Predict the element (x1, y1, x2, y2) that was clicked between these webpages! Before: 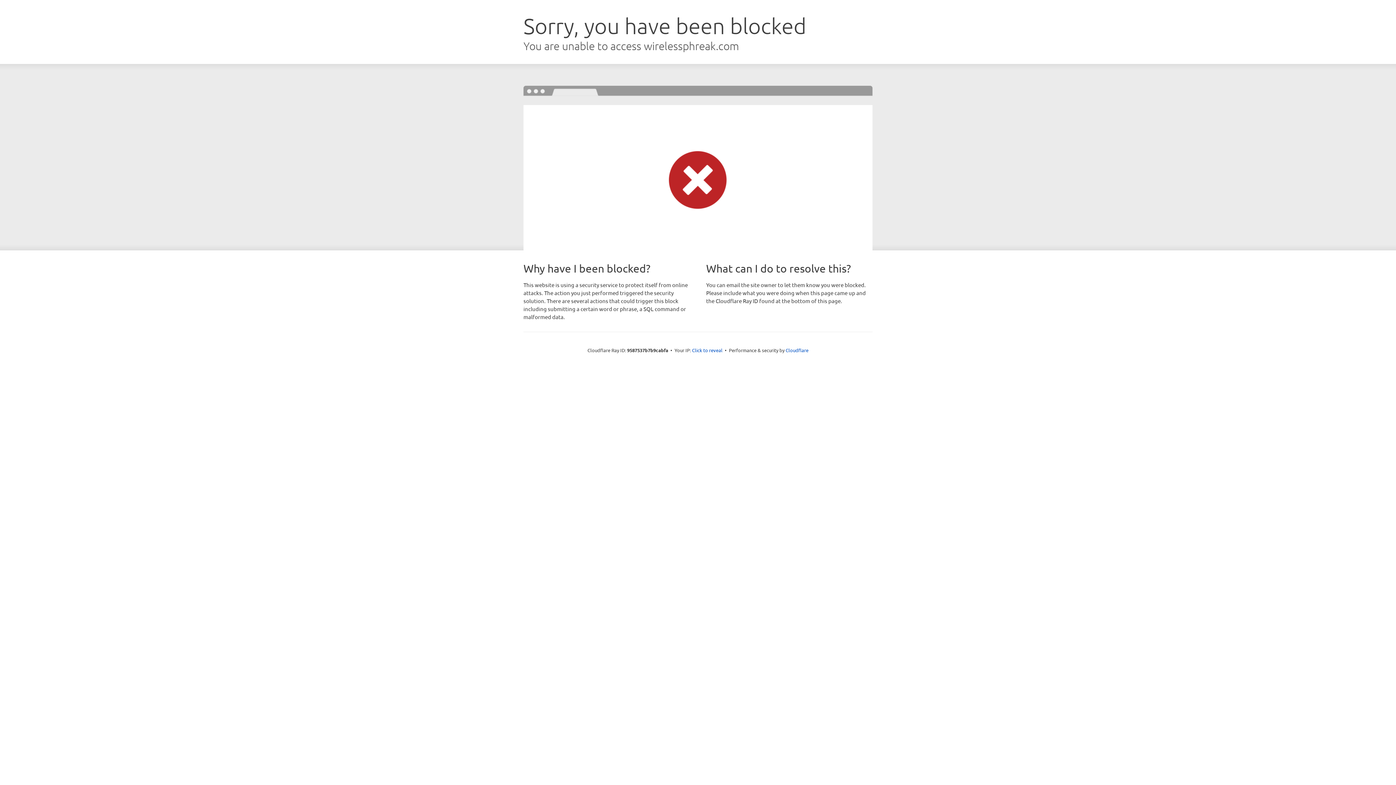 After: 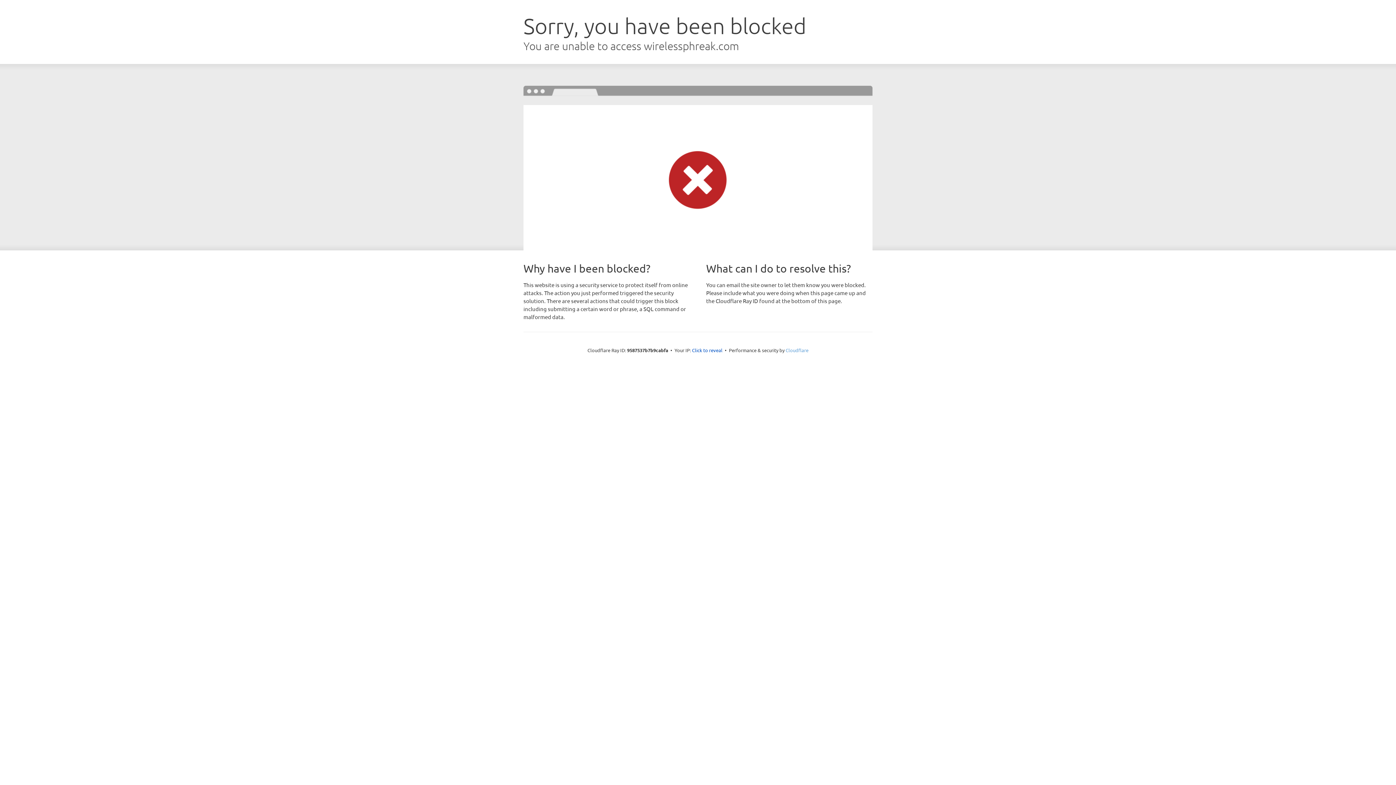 Action: bbox: (785, 347, 808, 353) label: Cloudflare